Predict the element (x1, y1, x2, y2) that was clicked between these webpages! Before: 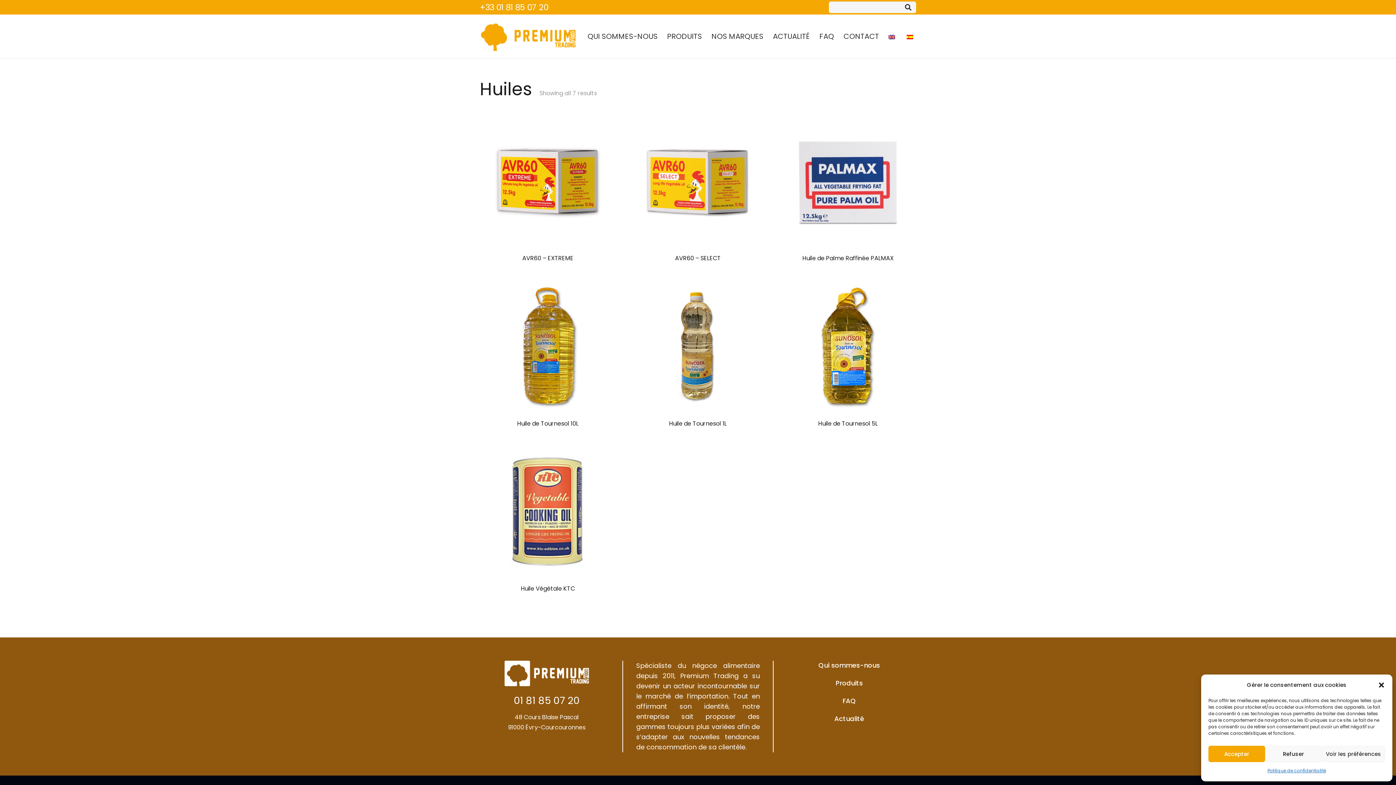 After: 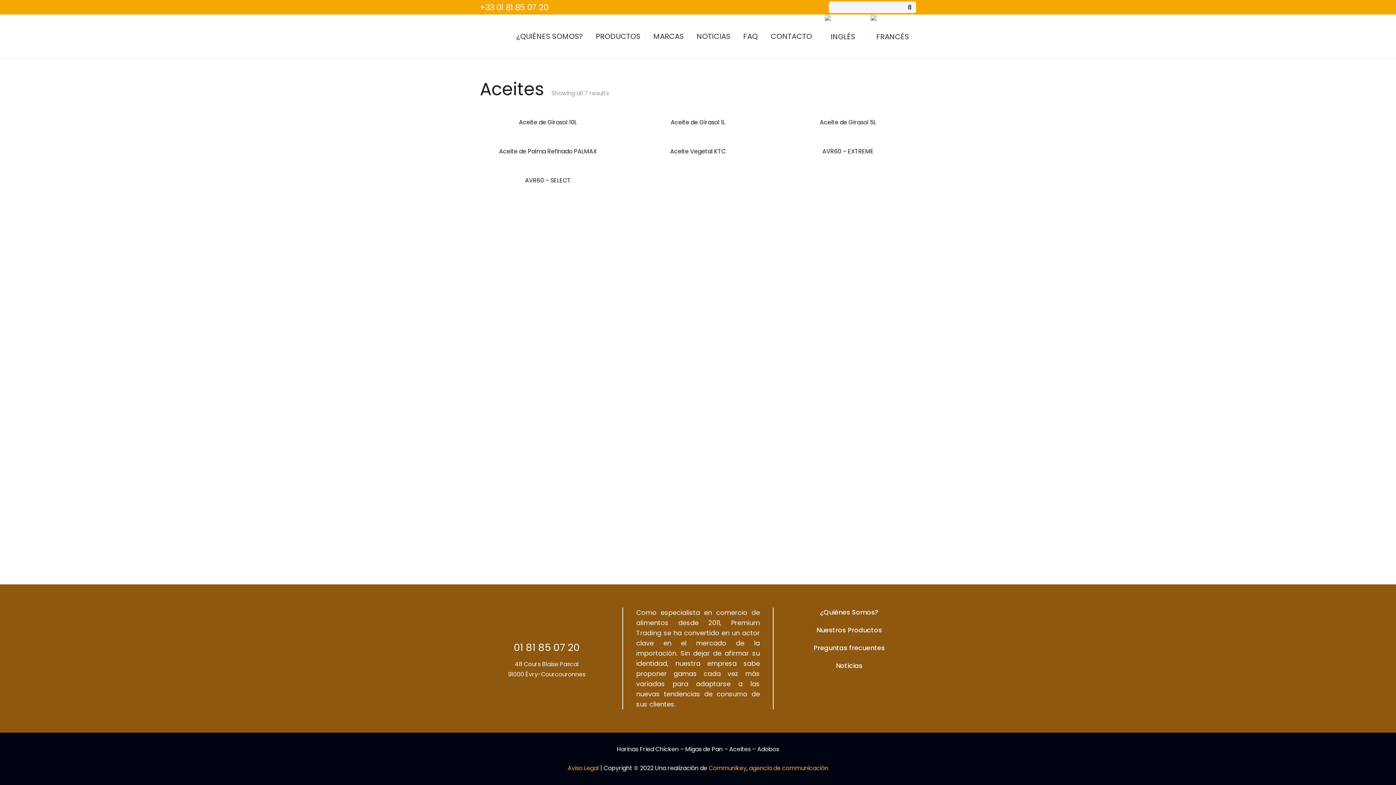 Action: bbox: (902, 14, 920, 58)